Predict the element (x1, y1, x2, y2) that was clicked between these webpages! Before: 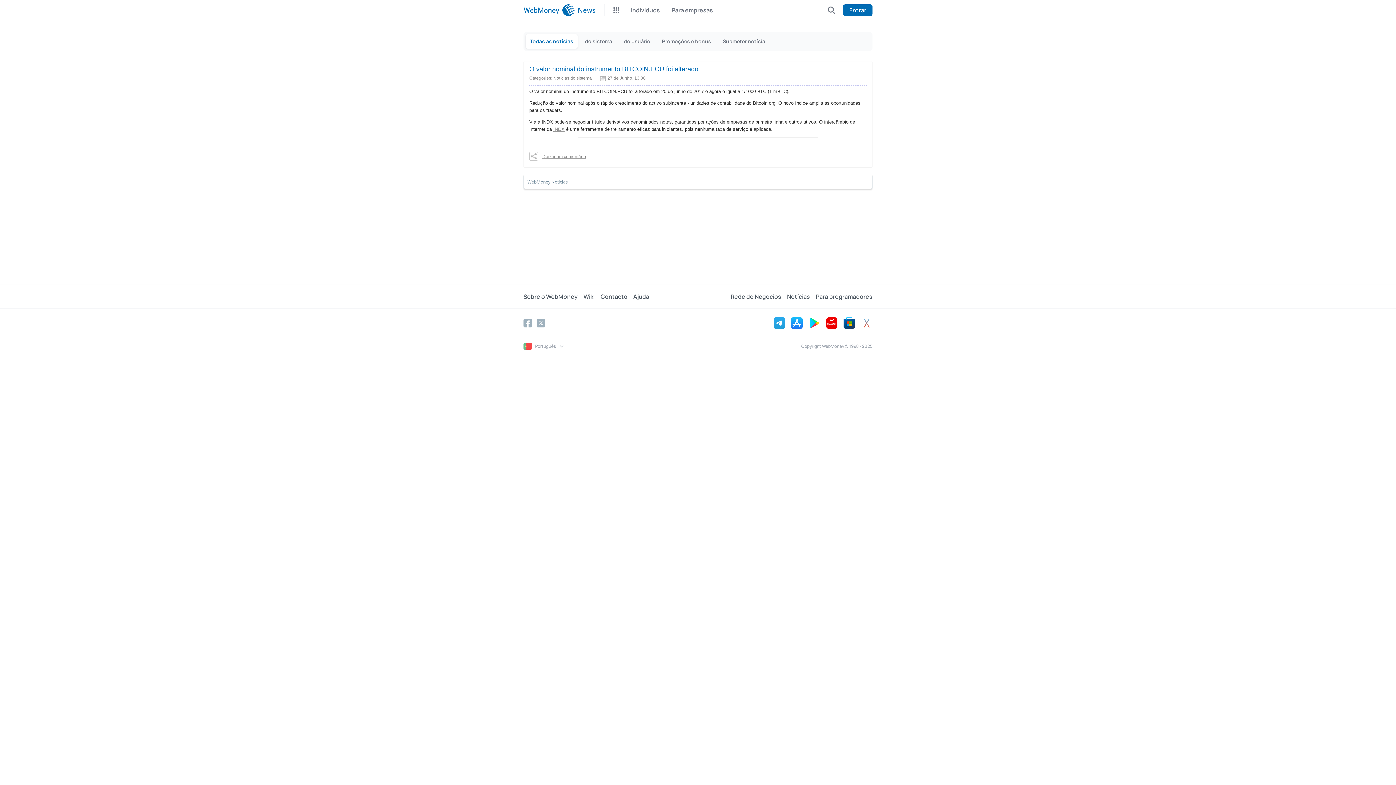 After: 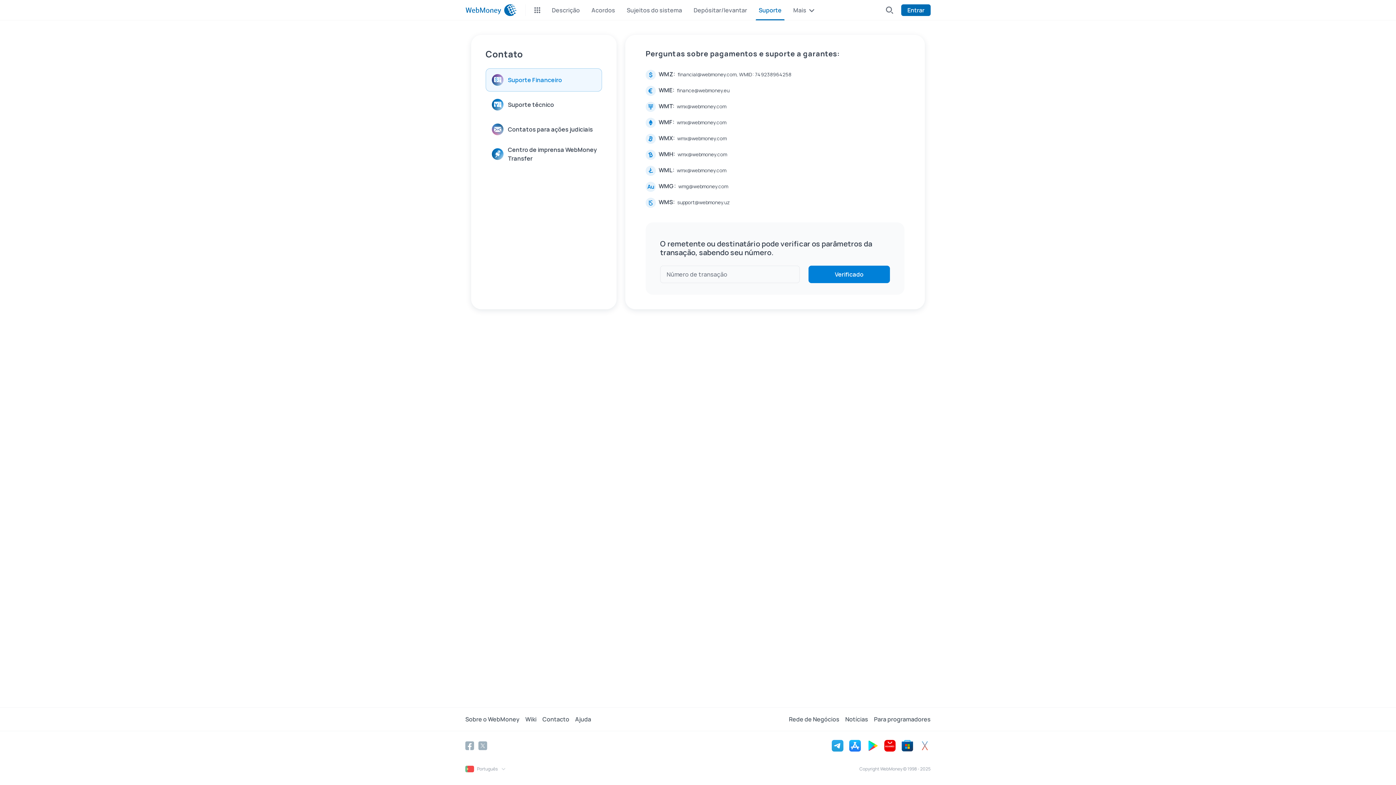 Action: bbox: (600, 290, 633, 302) label: Contacto